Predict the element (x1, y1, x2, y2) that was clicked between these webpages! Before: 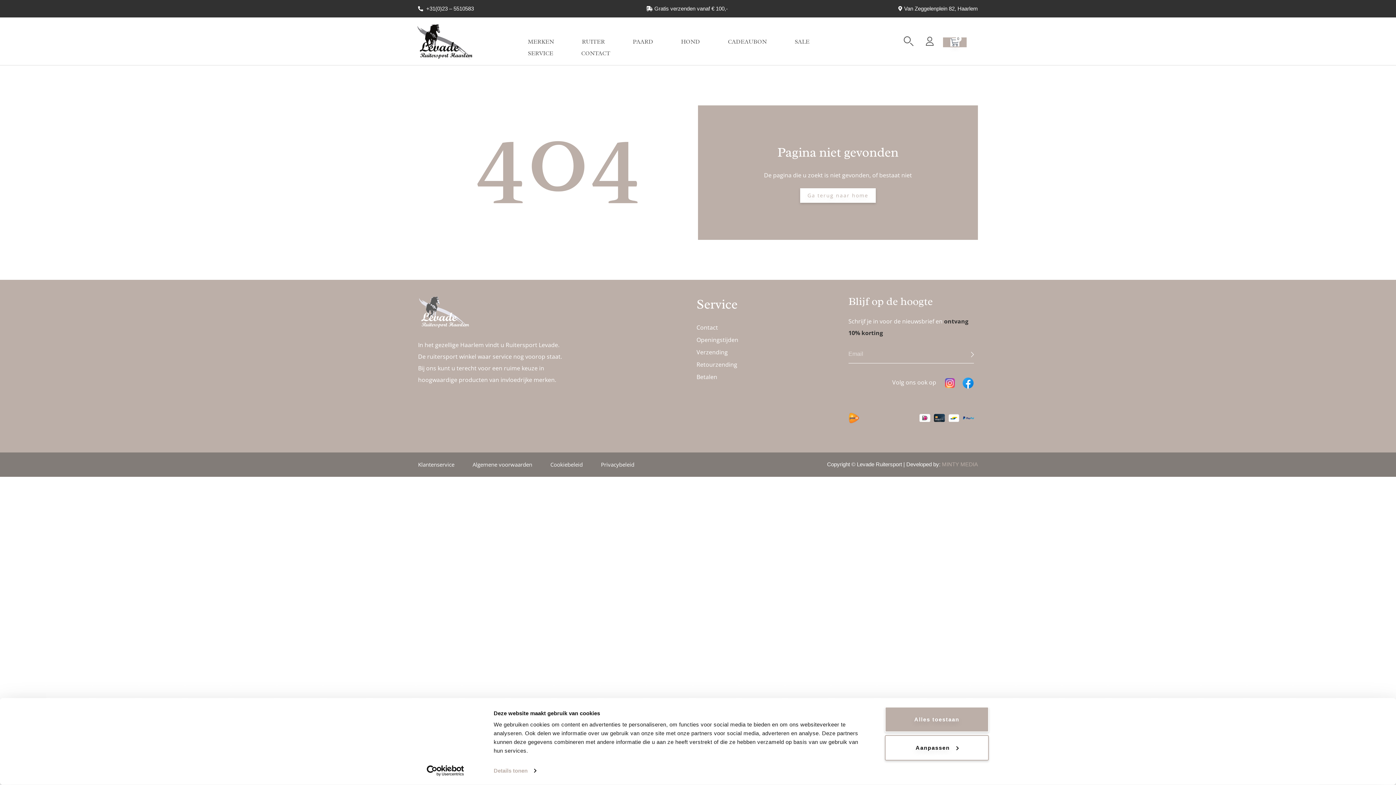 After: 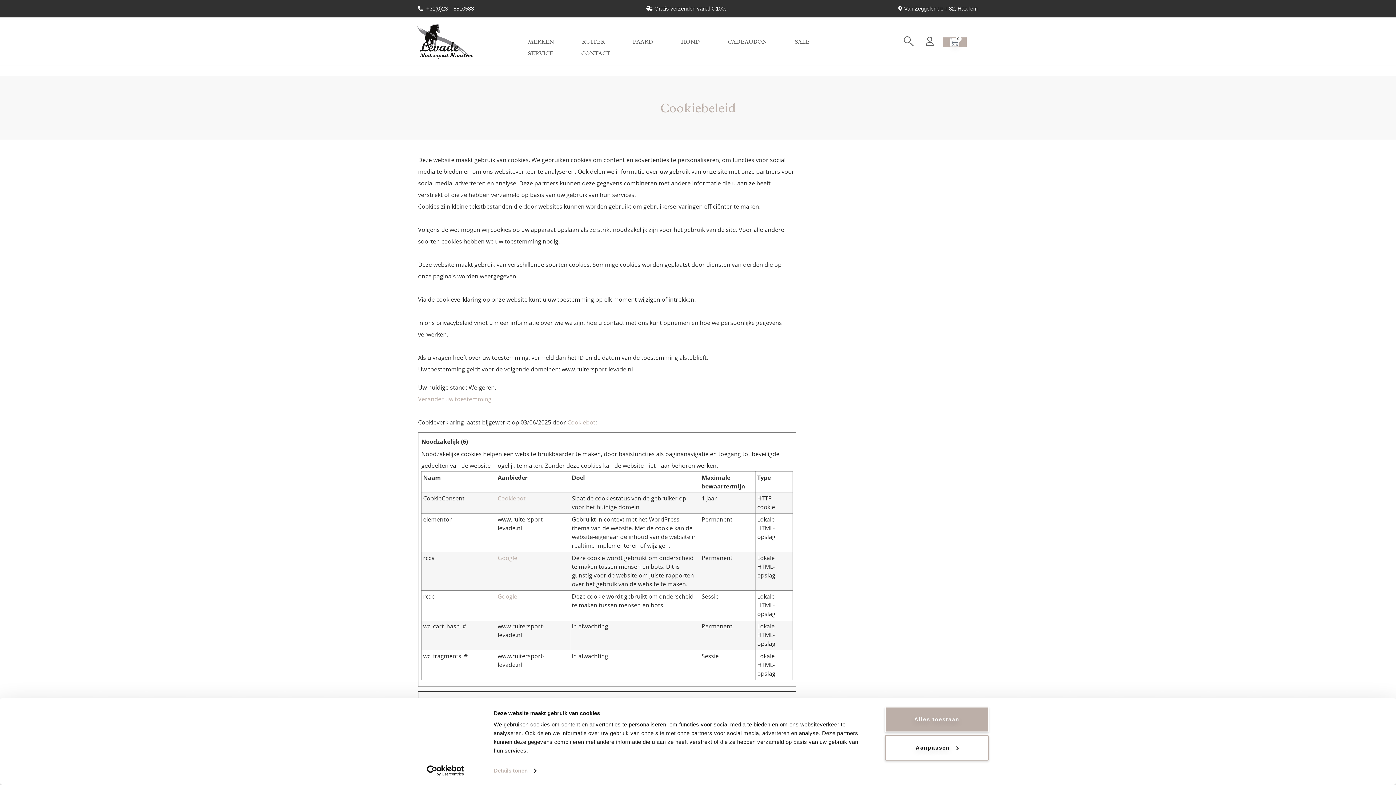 Action: bbox: (550, 459, 582, 469) label: Cookiebeleid